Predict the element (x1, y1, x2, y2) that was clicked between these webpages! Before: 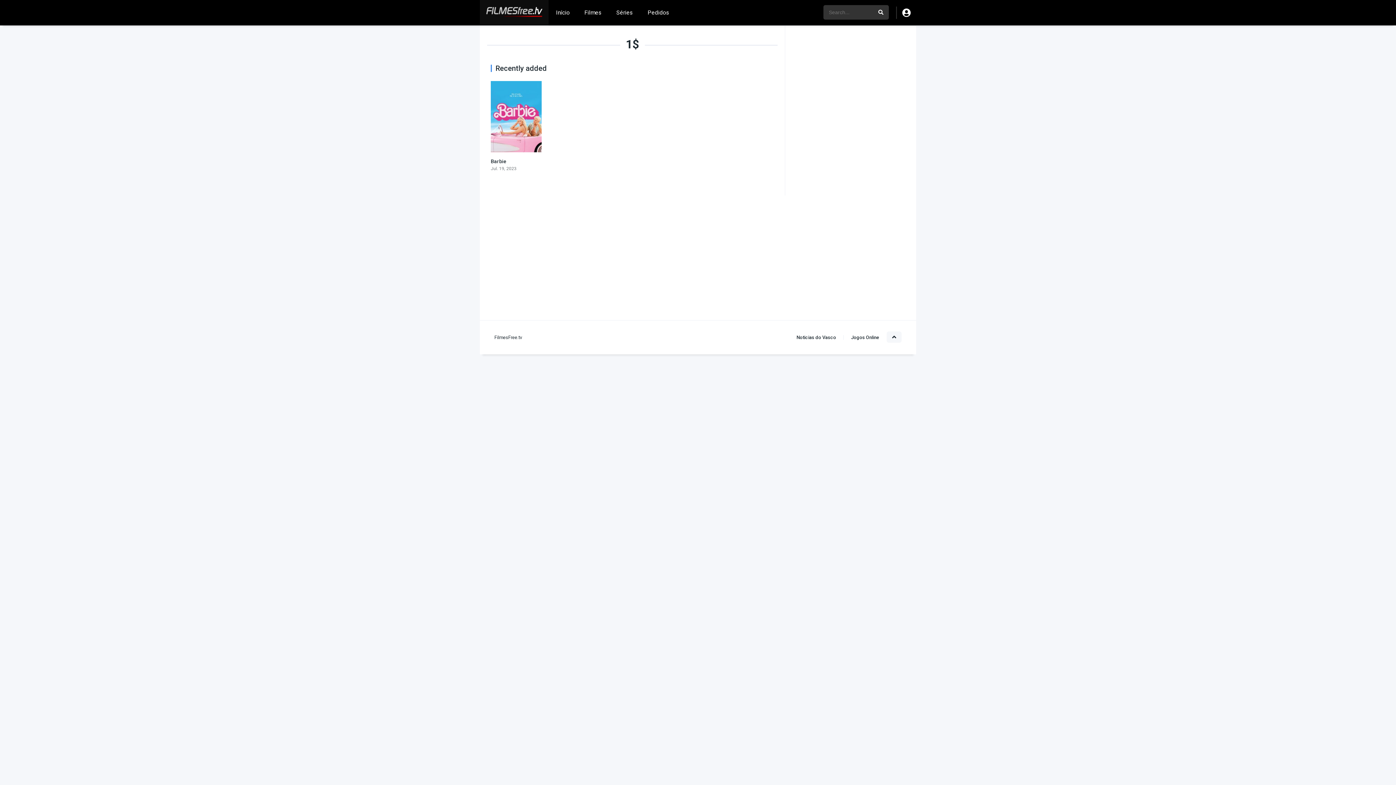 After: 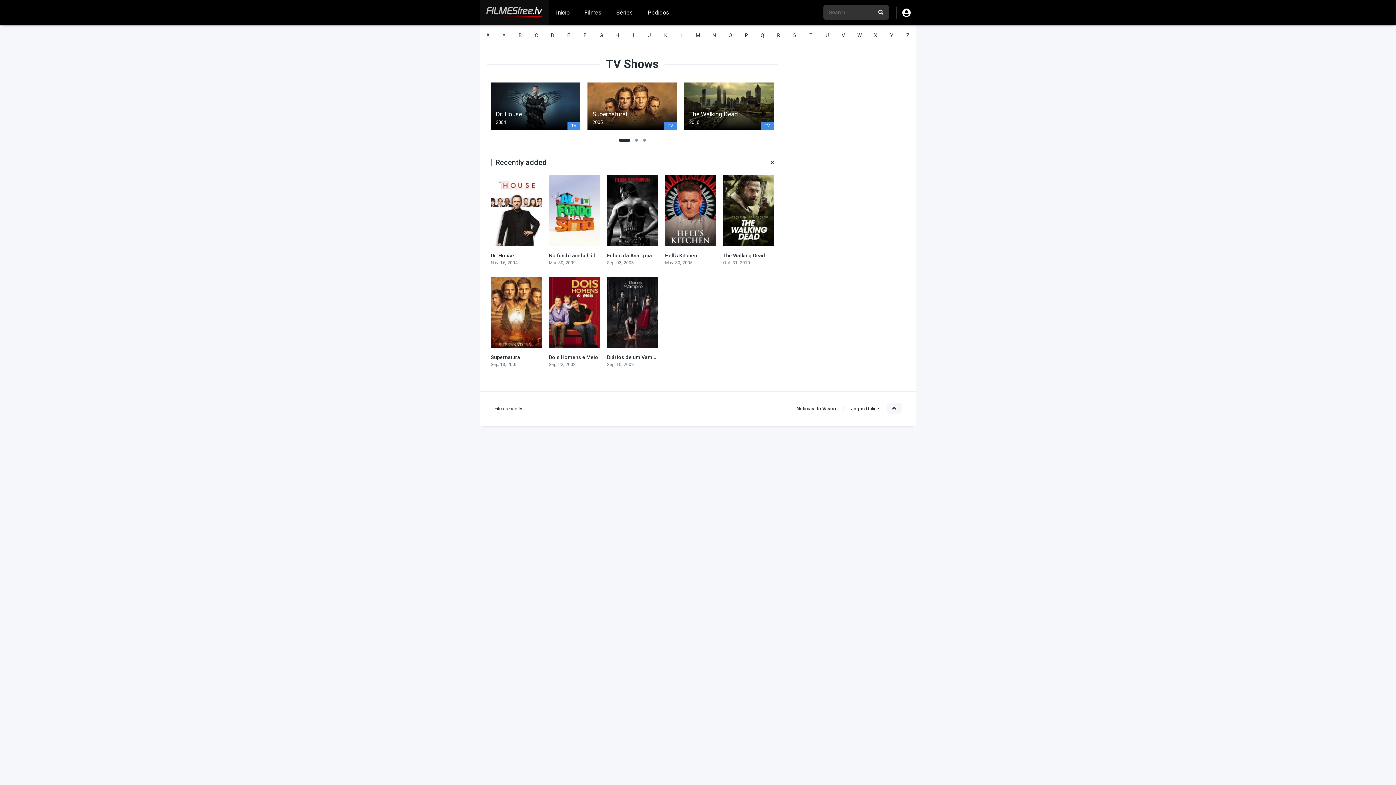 Action: label: Séries bbox: (609, 0, 640, 25)